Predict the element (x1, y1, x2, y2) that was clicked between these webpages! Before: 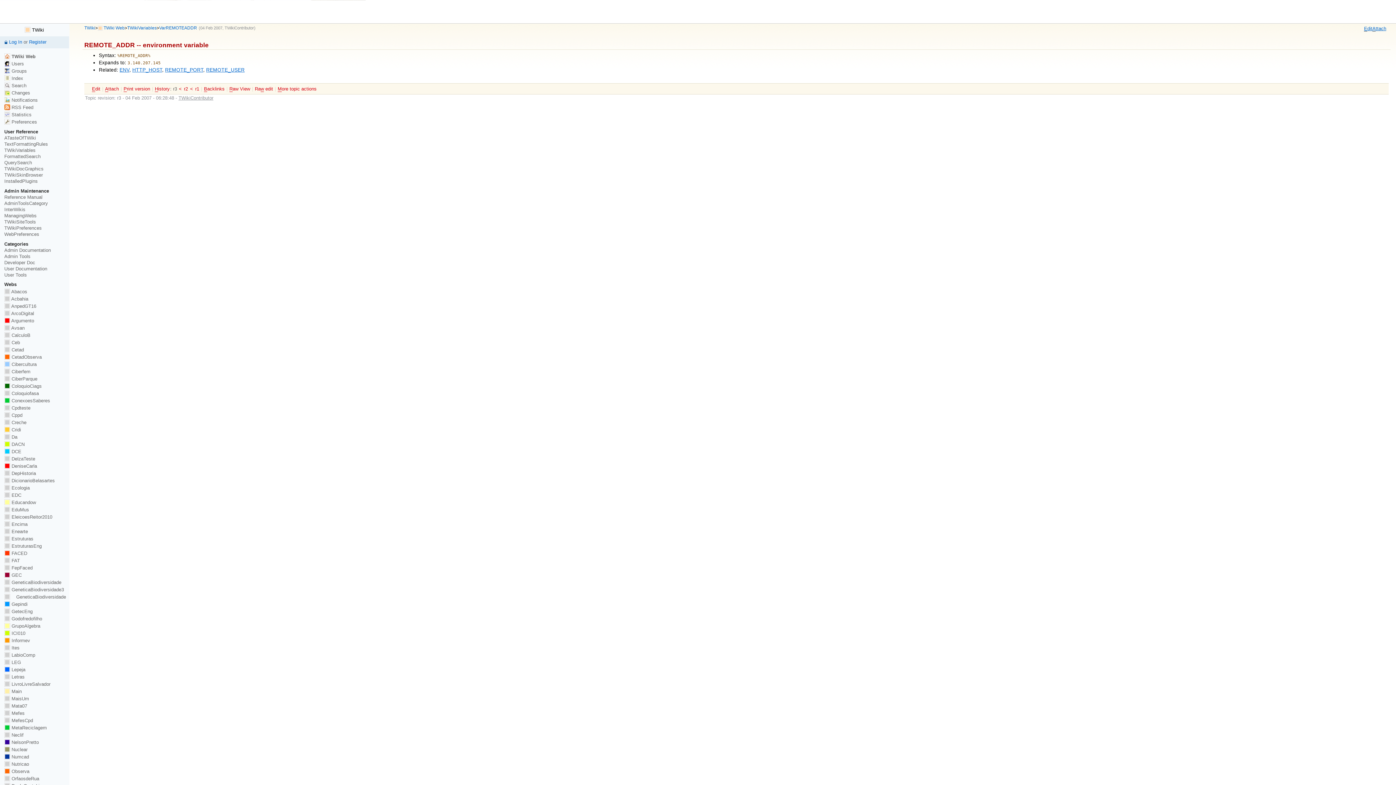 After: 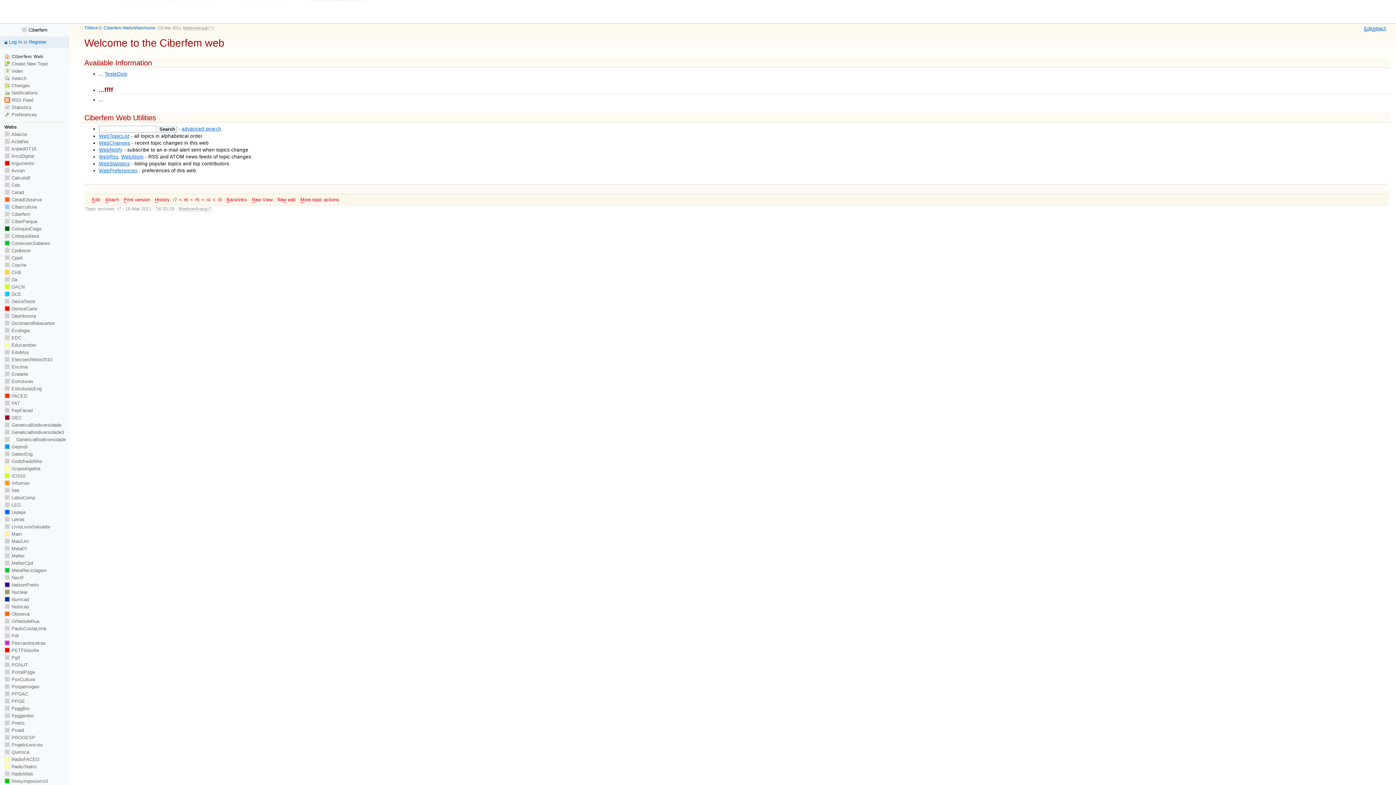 Action: bbox: (4, 369, 30, 374) label:  Ciberfem